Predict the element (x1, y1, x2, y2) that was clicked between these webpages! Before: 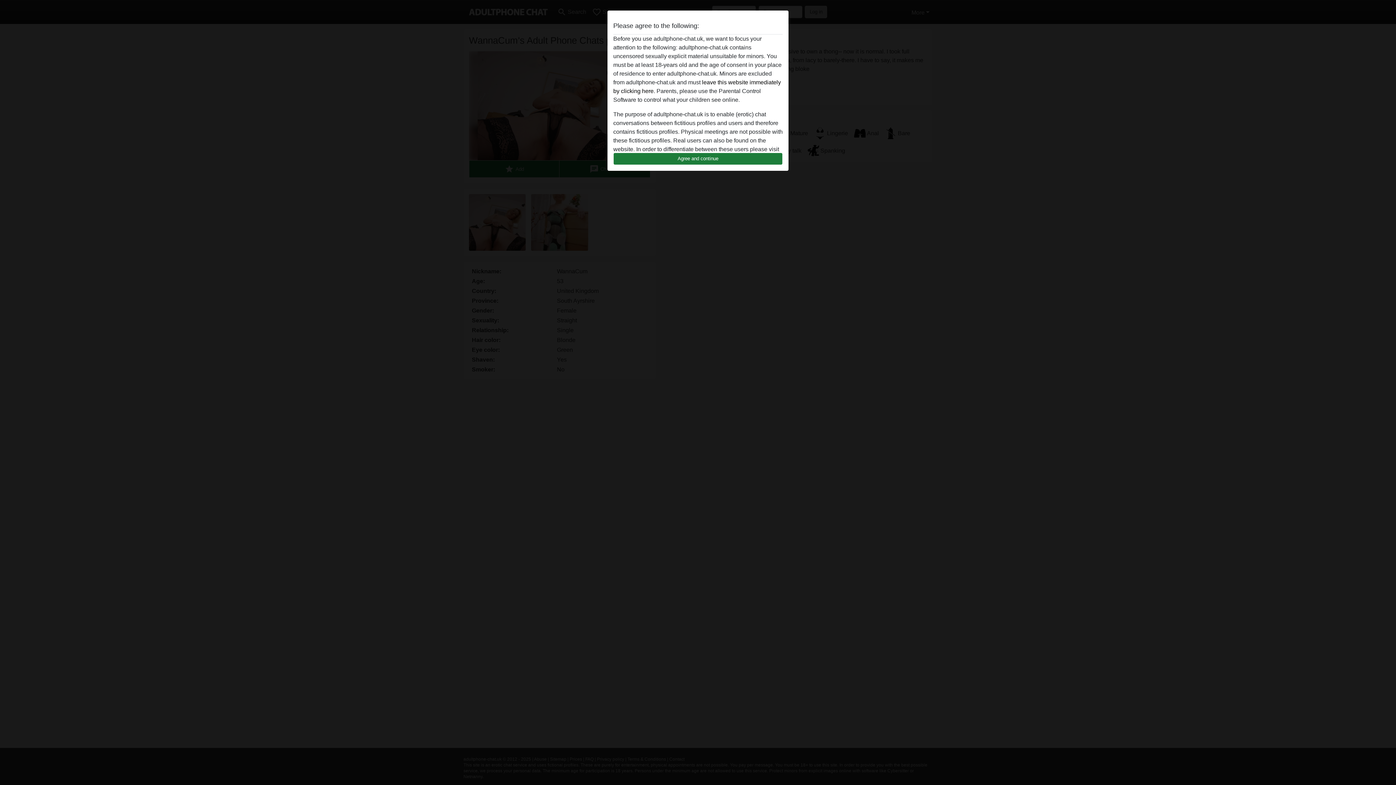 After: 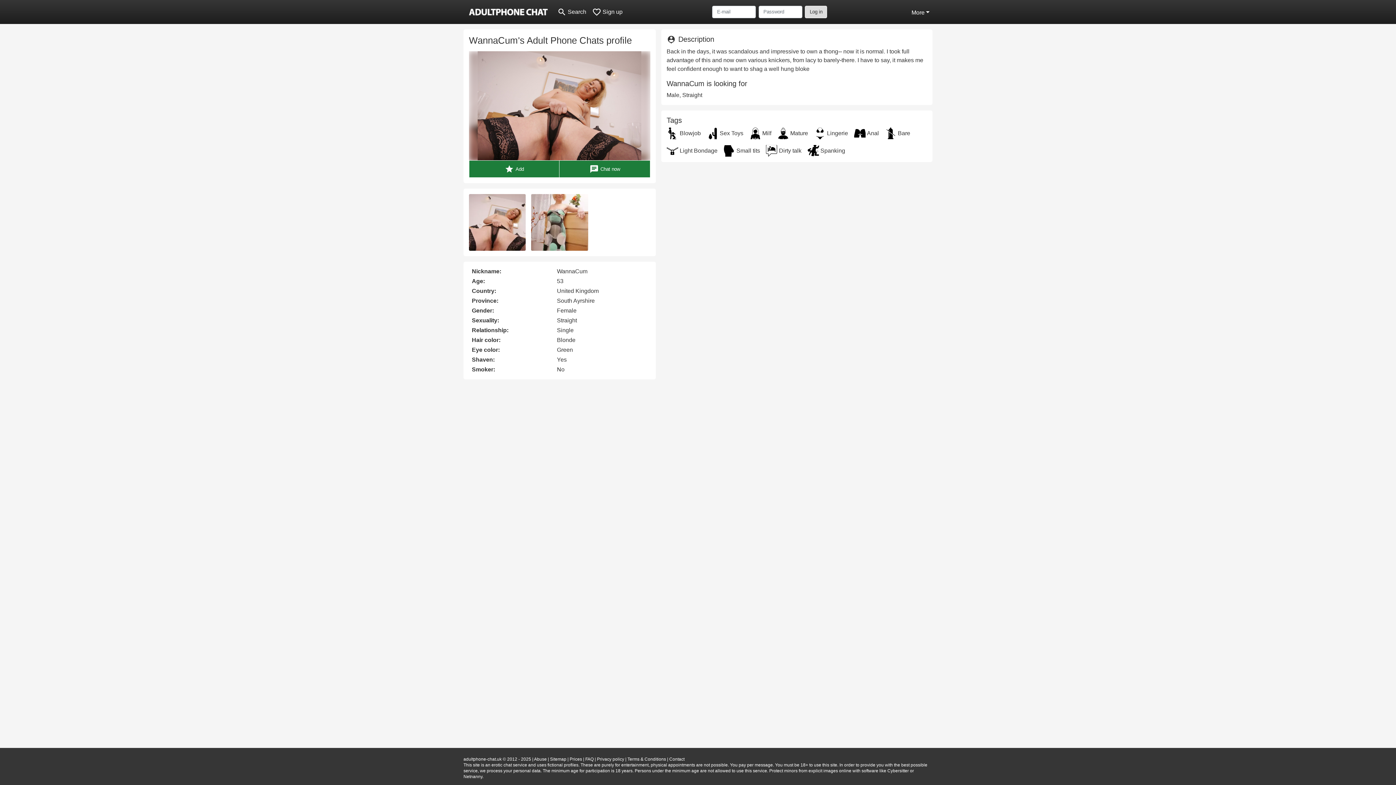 Action: label: Agree and continue bbox: (613, 152, 782, 165)